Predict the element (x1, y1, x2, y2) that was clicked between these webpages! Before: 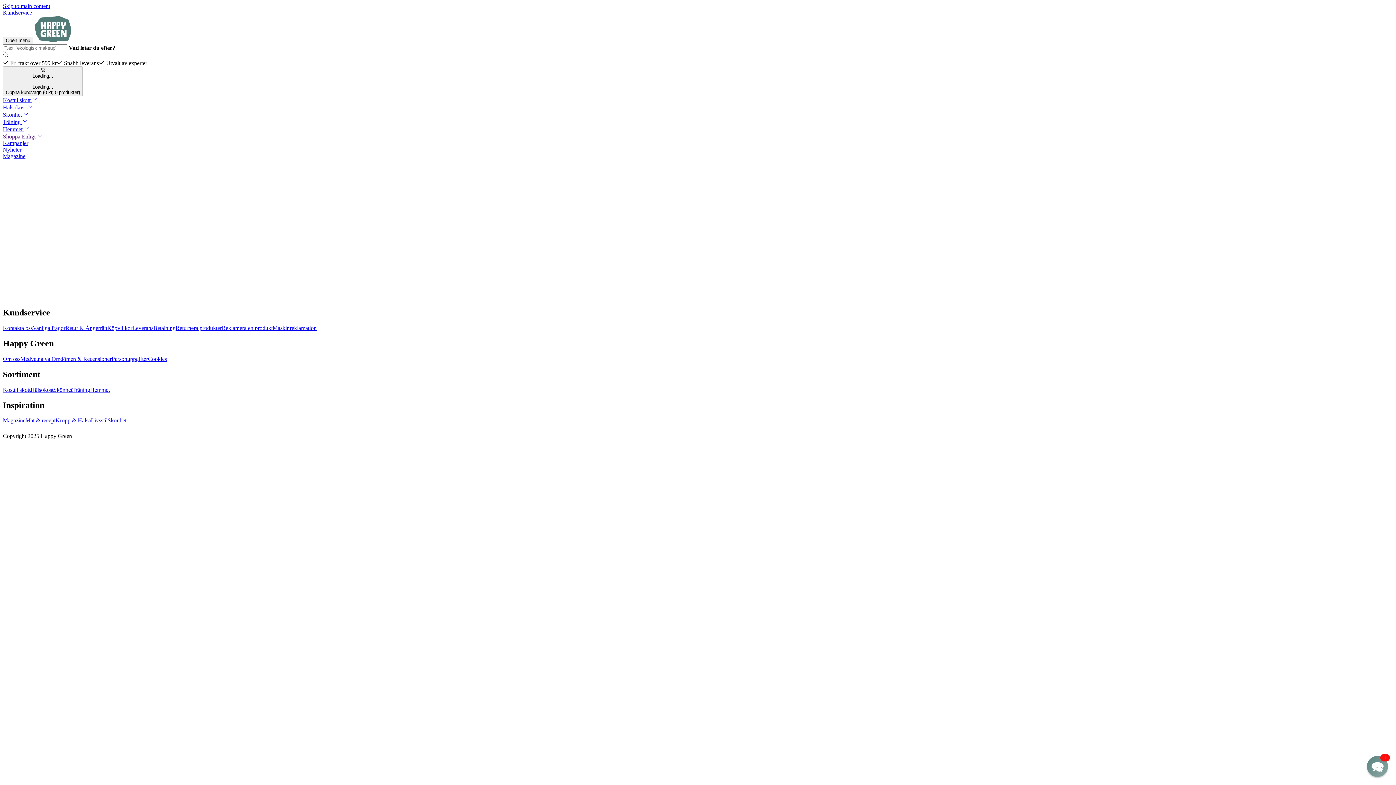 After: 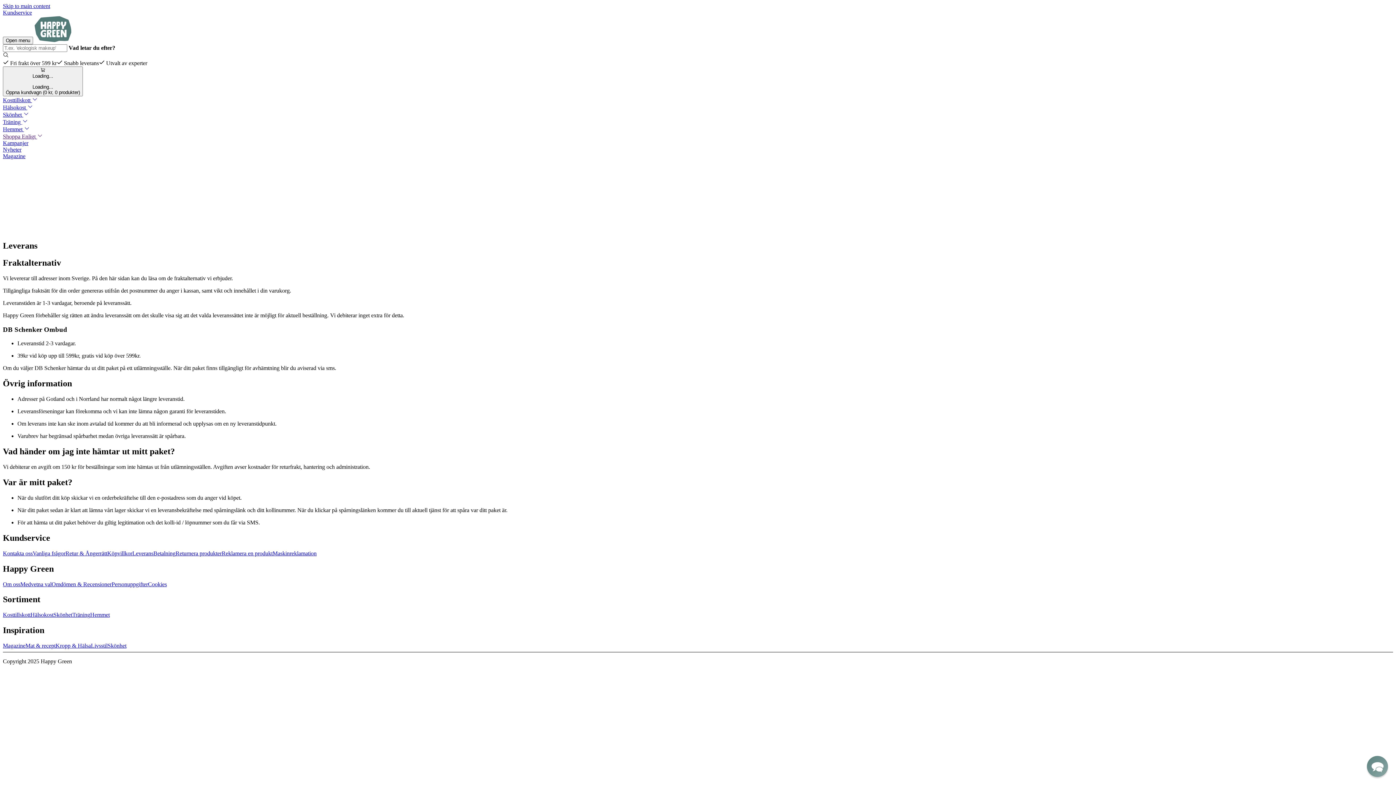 Action: label: Leverans bbox: (132, 325, 153, 331)